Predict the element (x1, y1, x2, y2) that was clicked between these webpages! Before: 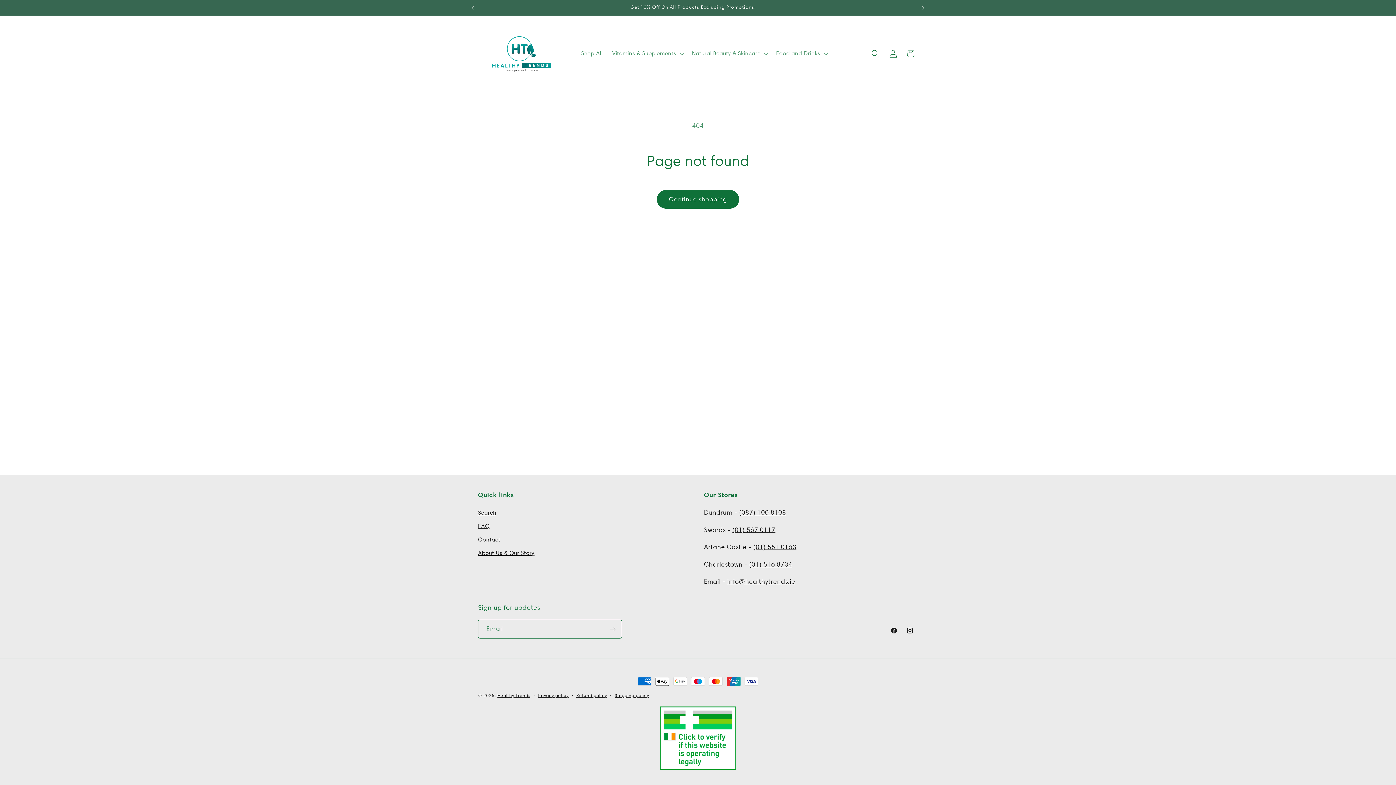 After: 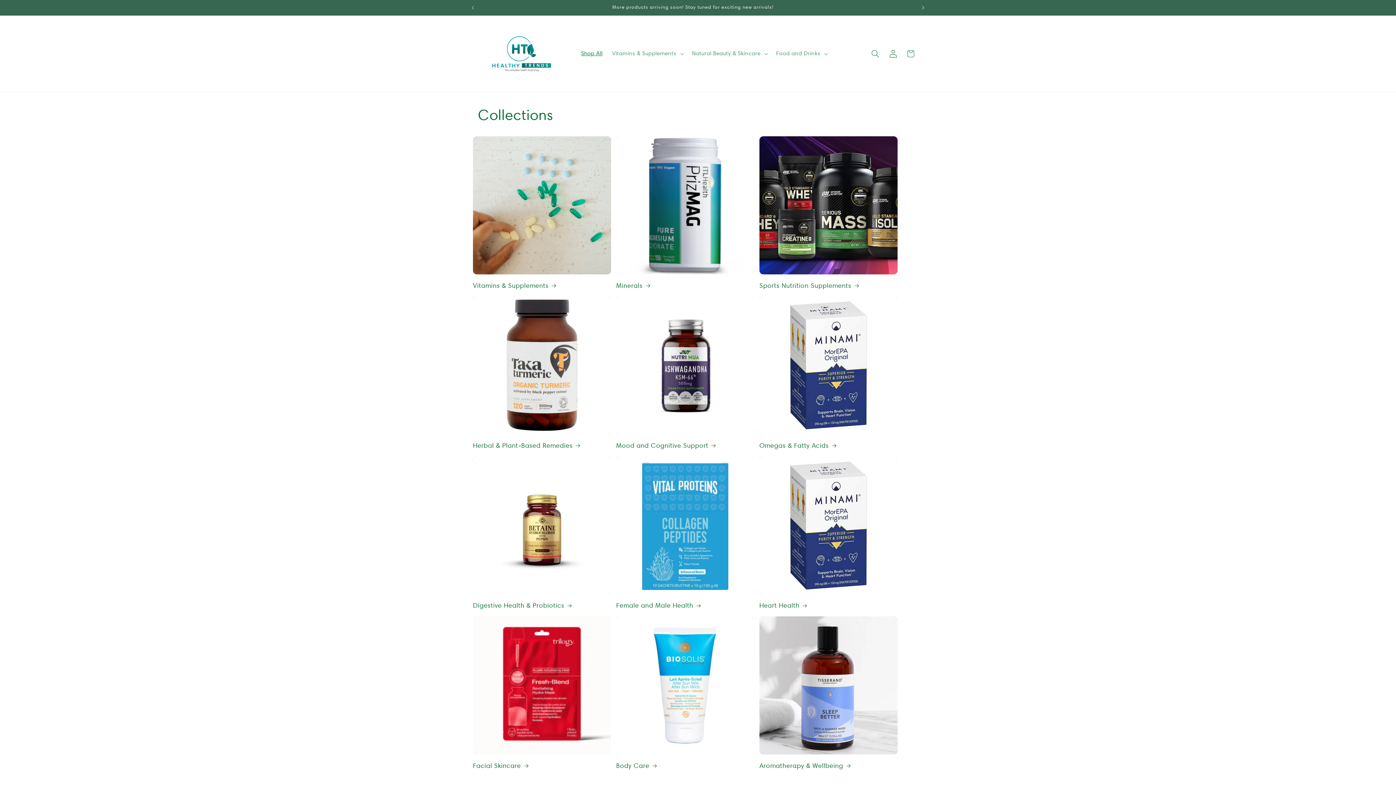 Action: label: Shop All bbox: (576, 45, 607, 62)